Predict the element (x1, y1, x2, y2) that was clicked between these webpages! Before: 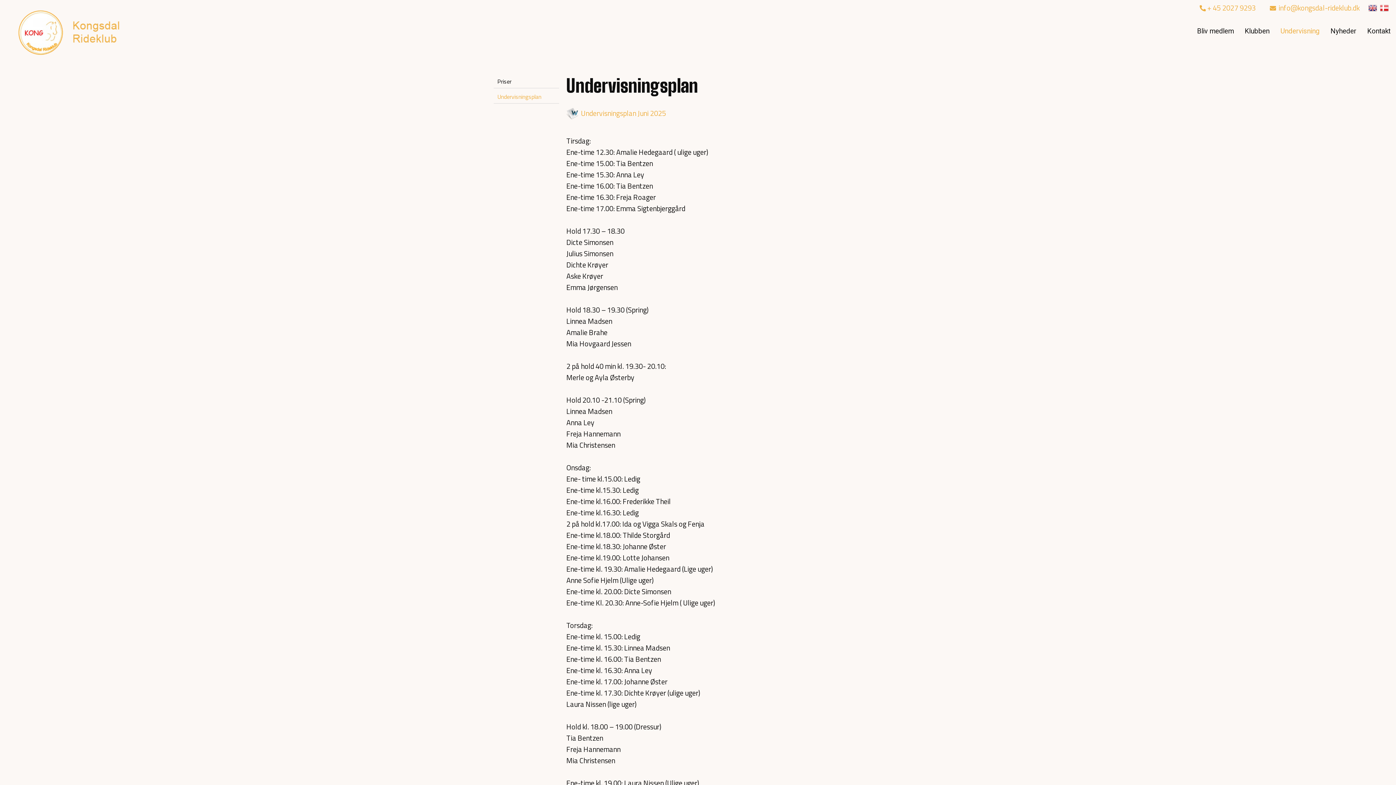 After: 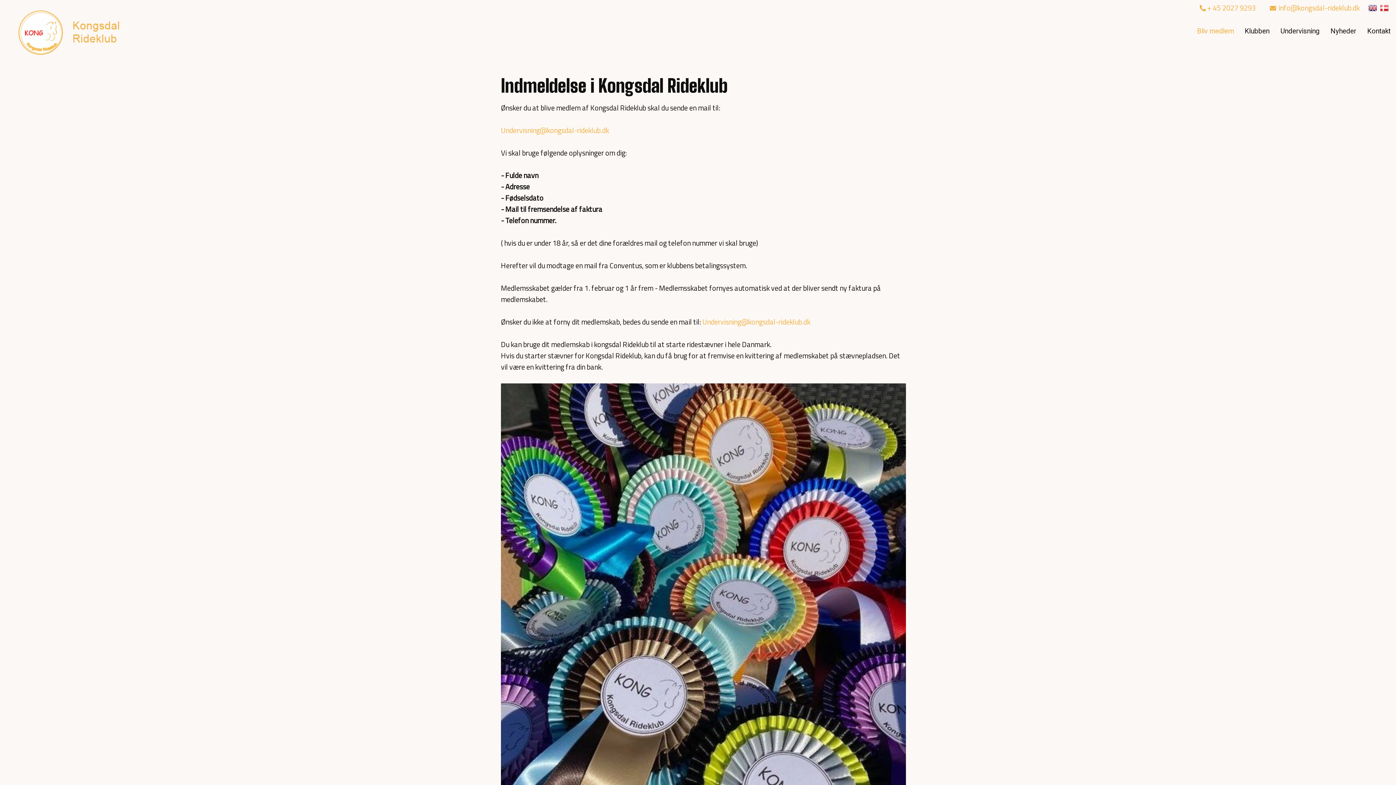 Action: label: Bliv medlem bbox: (1192, 24, 1239, 38)